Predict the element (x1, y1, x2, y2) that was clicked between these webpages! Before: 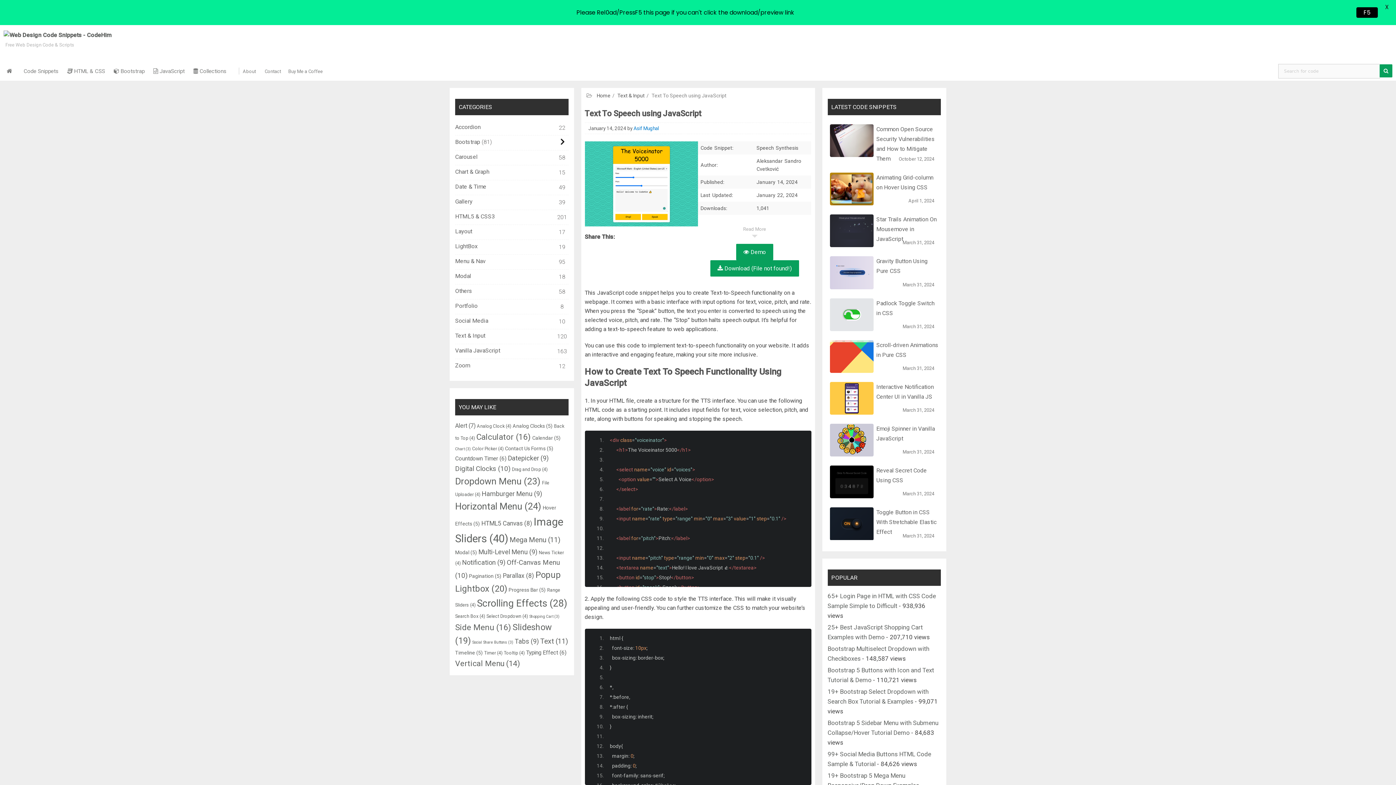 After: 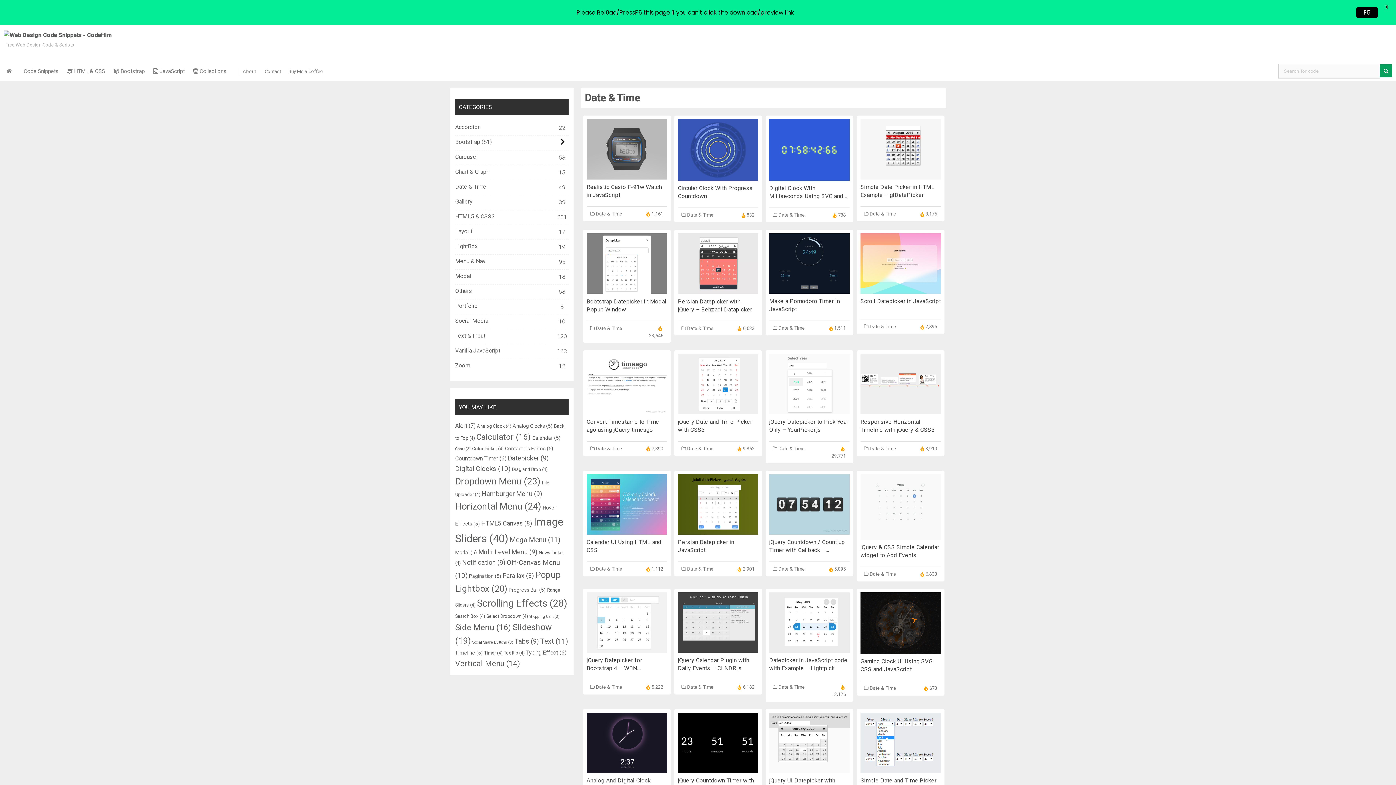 Action: bbox: (455, 180, 486, 193) label: Date & Time